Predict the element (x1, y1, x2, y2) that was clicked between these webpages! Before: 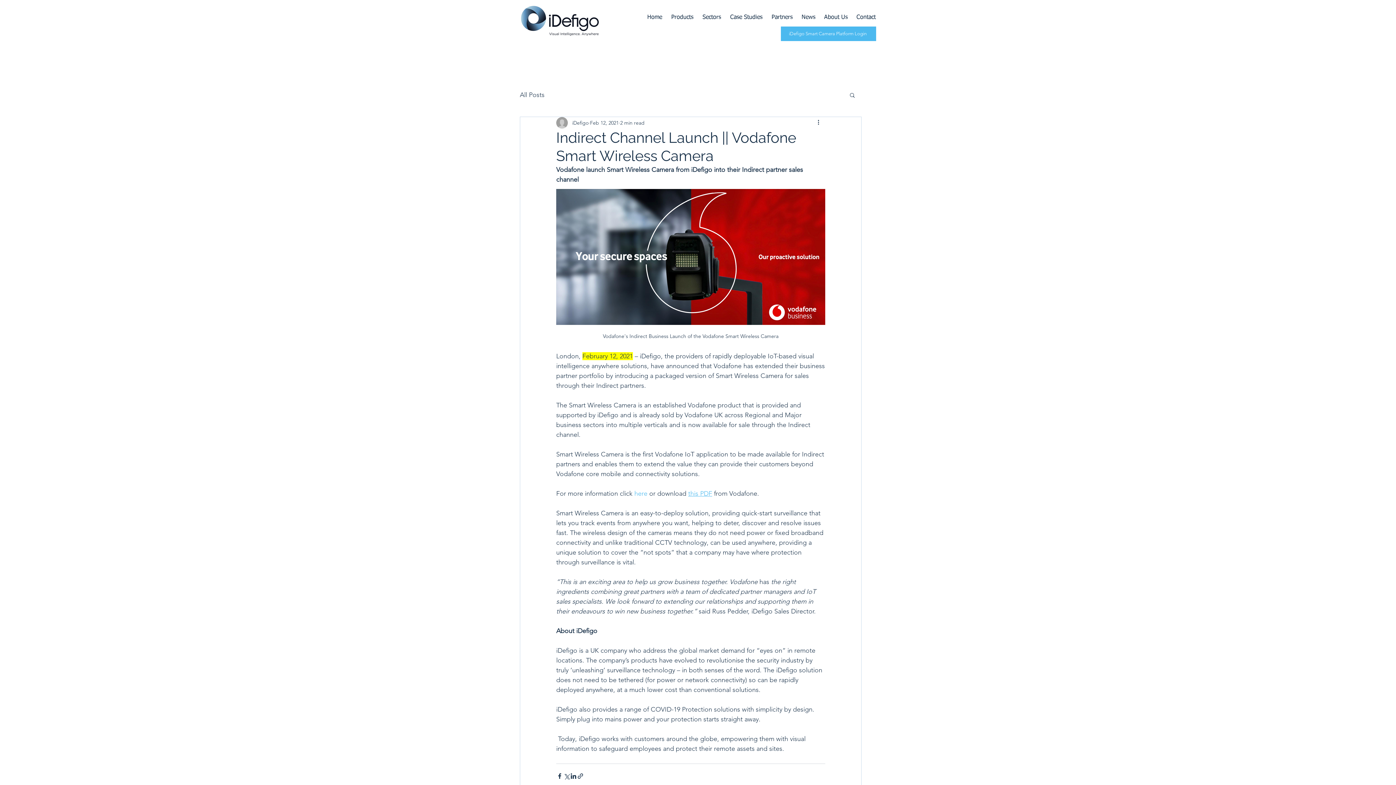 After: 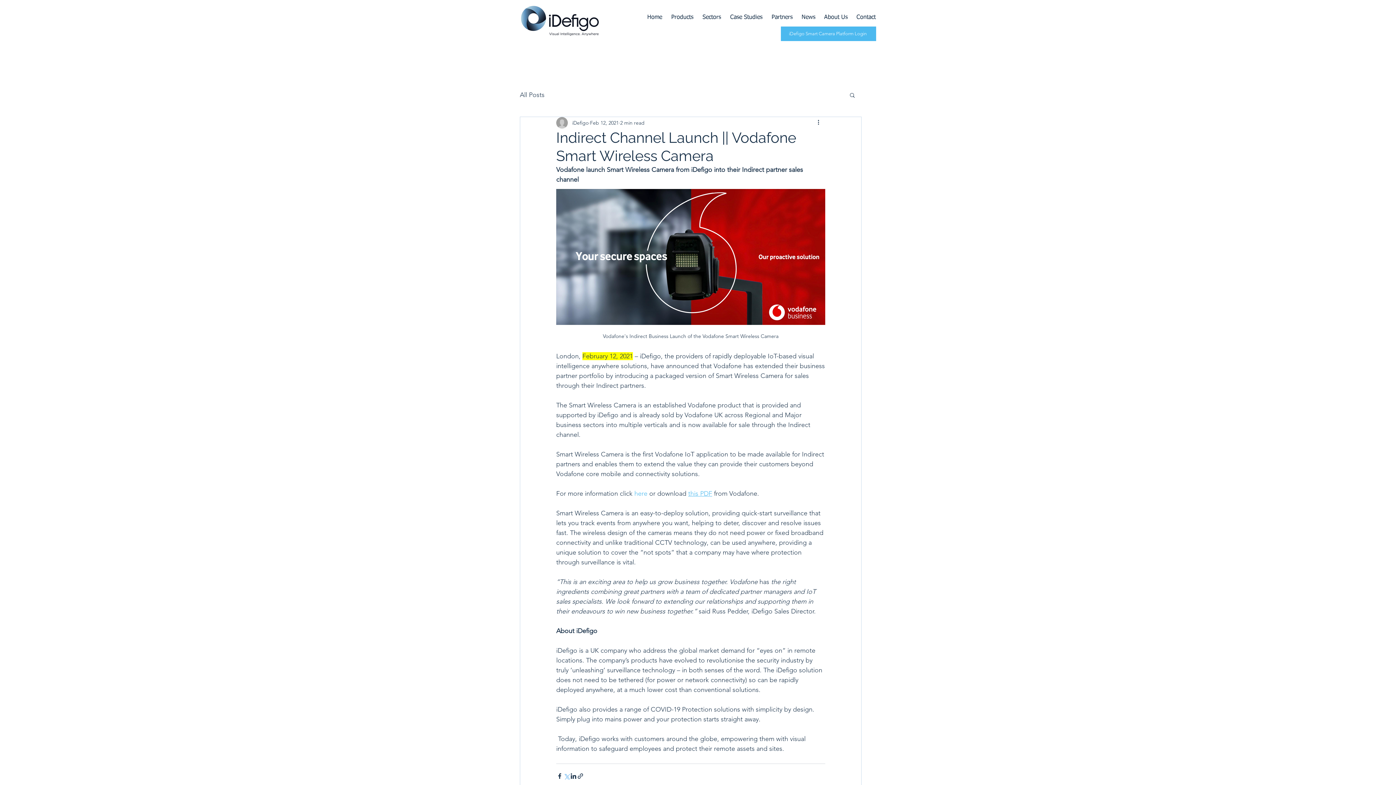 Action: bbox: (563, 772, 570, 779) label: Share via X (Twitter)